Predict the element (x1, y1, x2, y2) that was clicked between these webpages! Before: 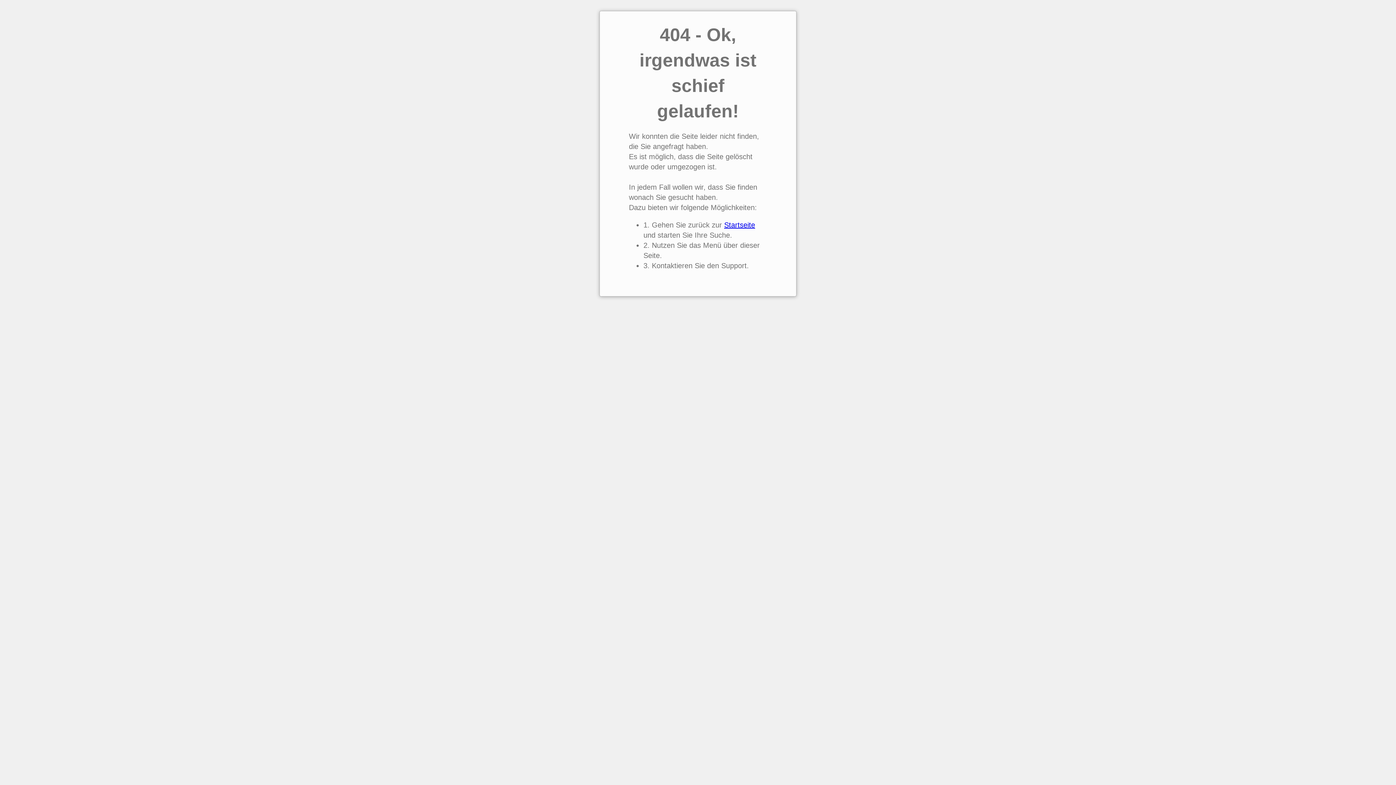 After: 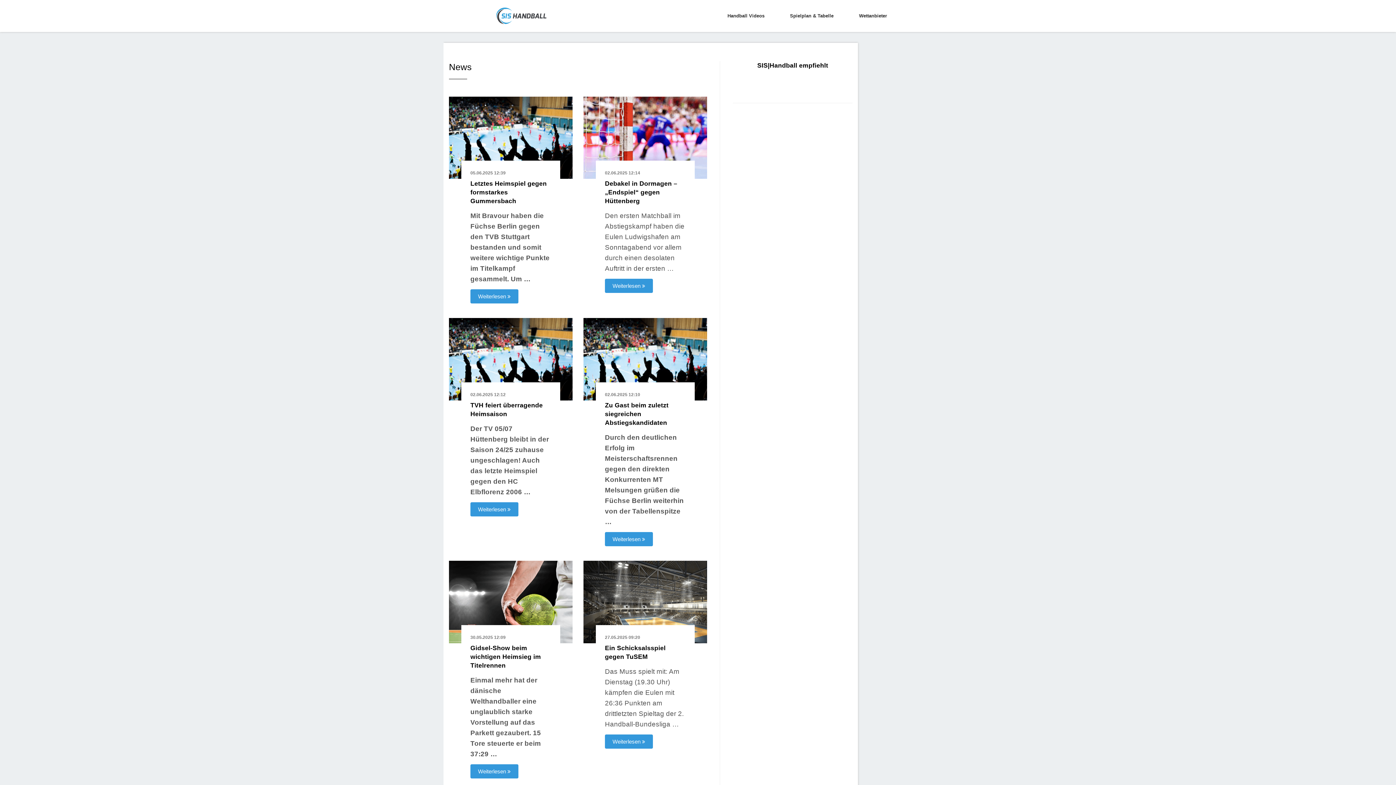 Action: bbox: (724, 221, 755, 229) label: Startseite